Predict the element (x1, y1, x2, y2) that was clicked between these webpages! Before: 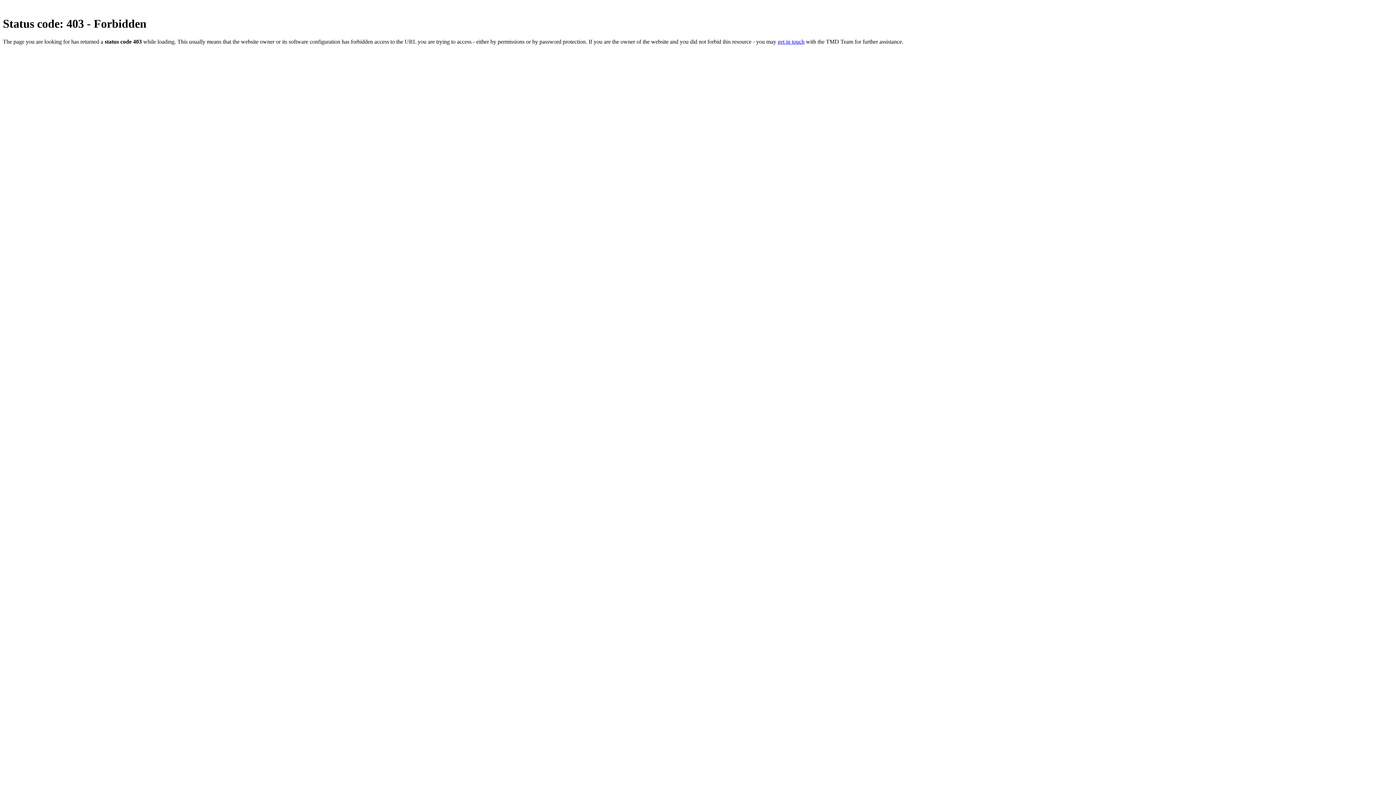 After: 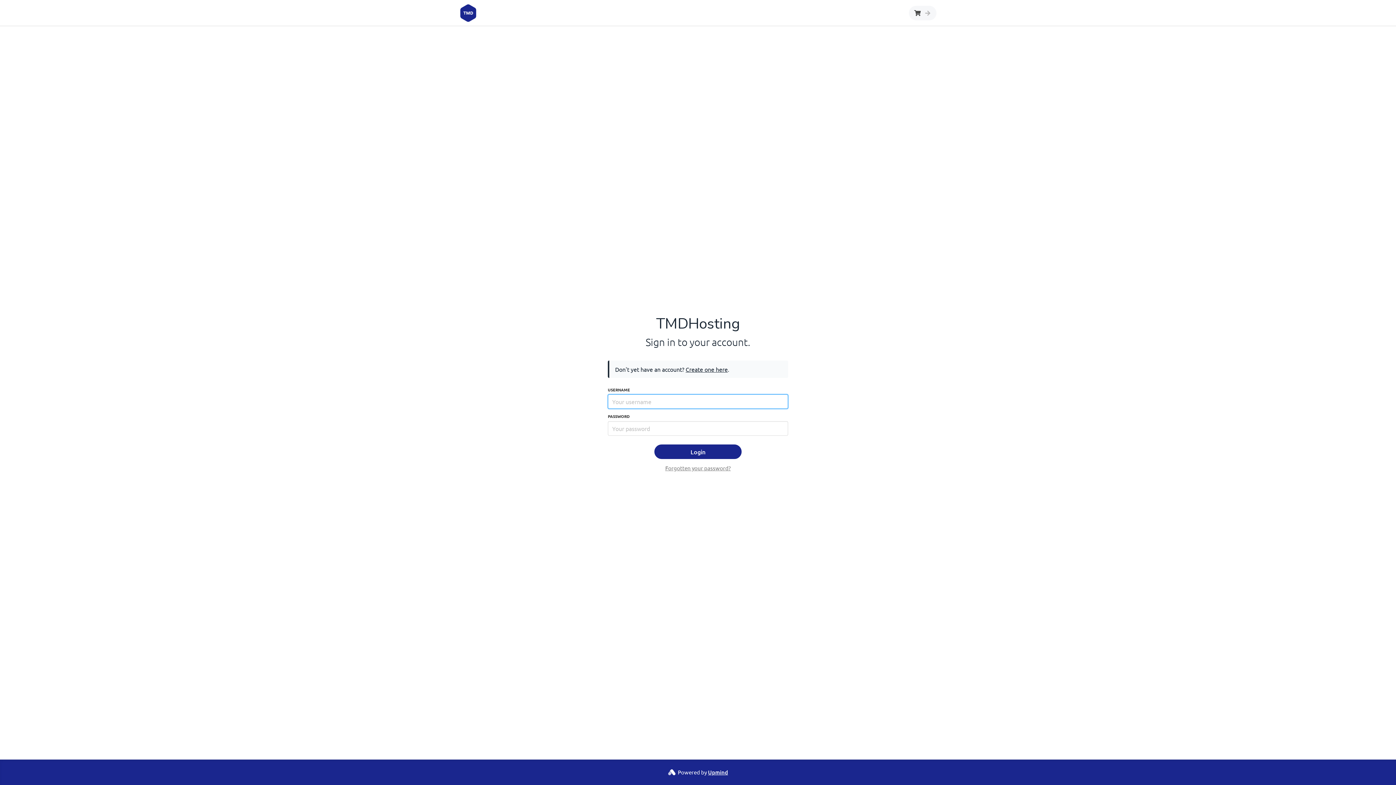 Action: label: get in touch bbox: (777, 38, 804, 44)